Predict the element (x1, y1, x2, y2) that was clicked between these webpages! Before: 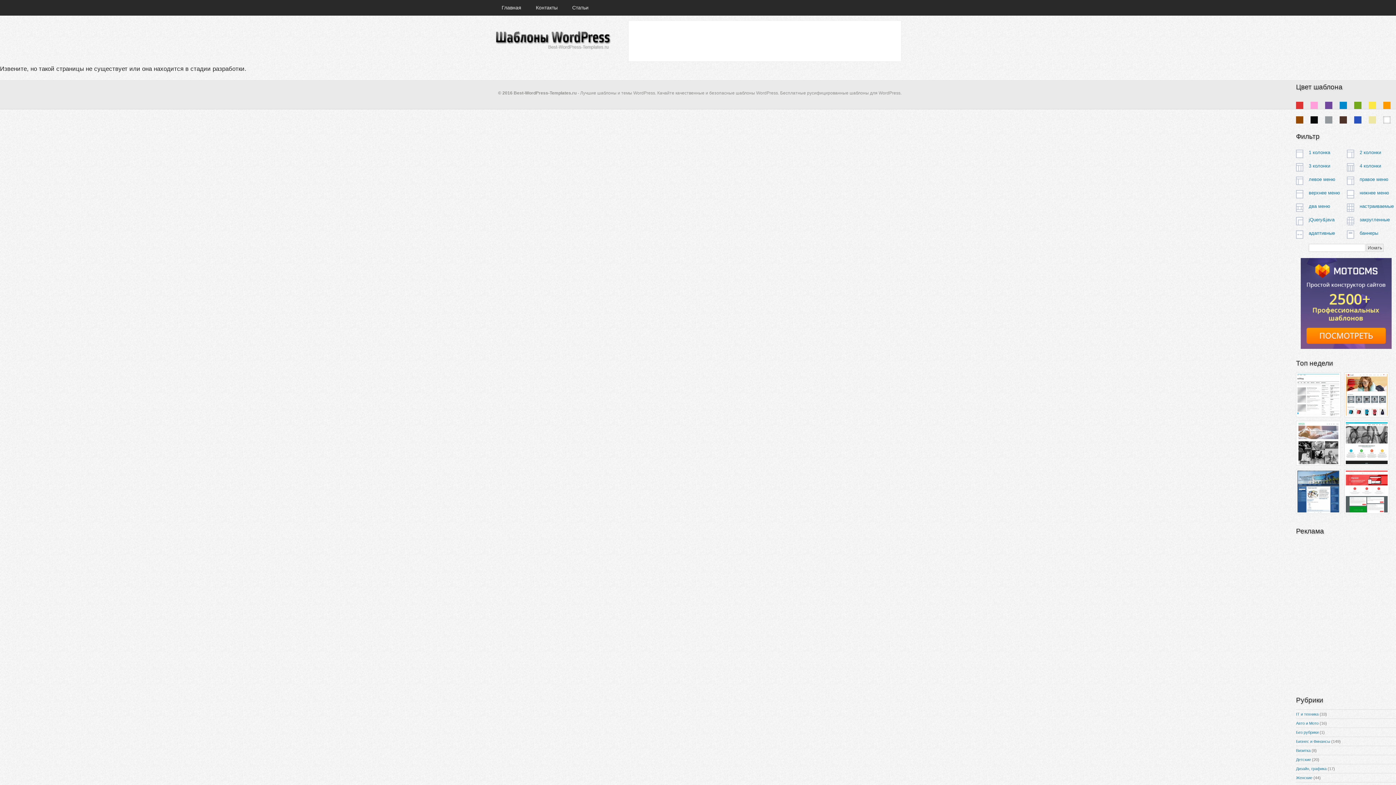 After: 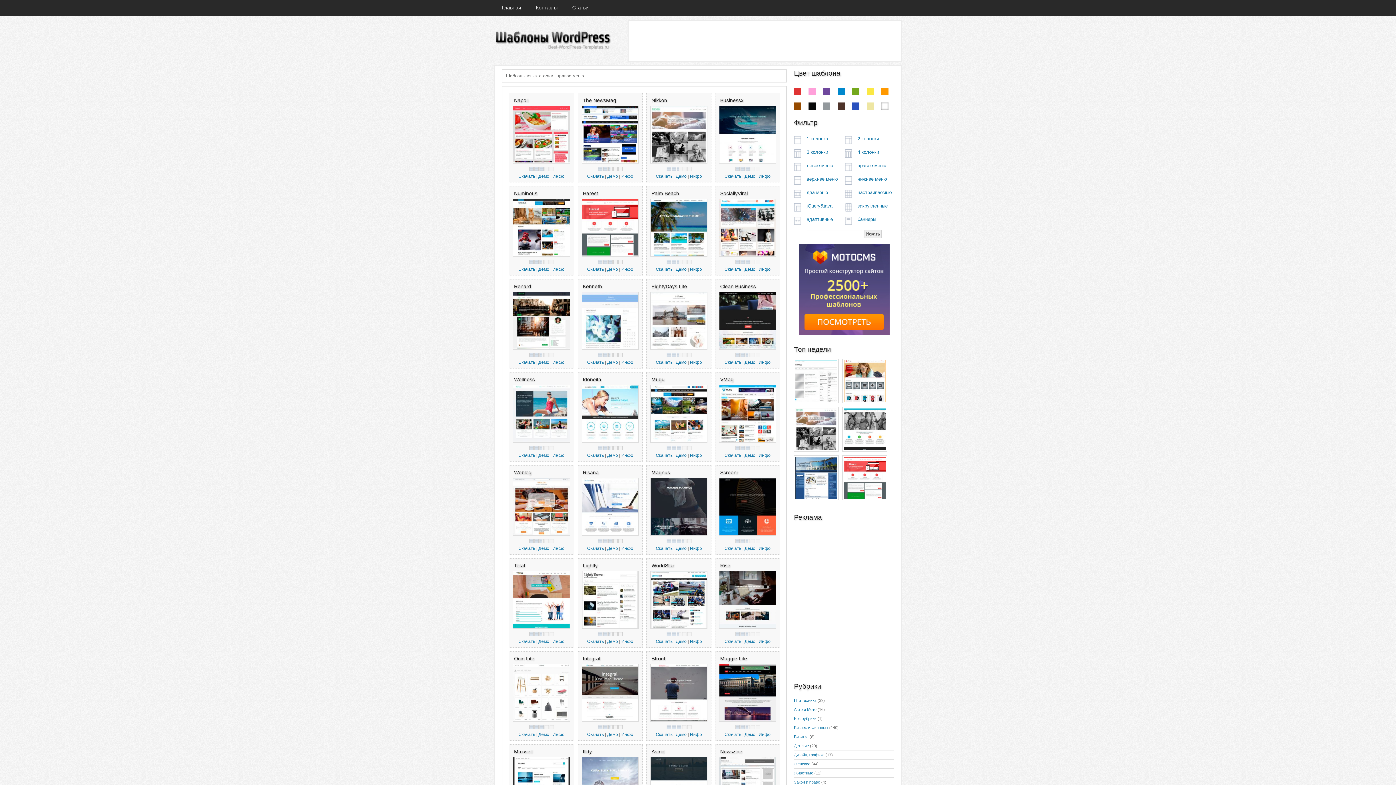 Action: label: правое меню bbox: (1360, 176, 1388, 182)